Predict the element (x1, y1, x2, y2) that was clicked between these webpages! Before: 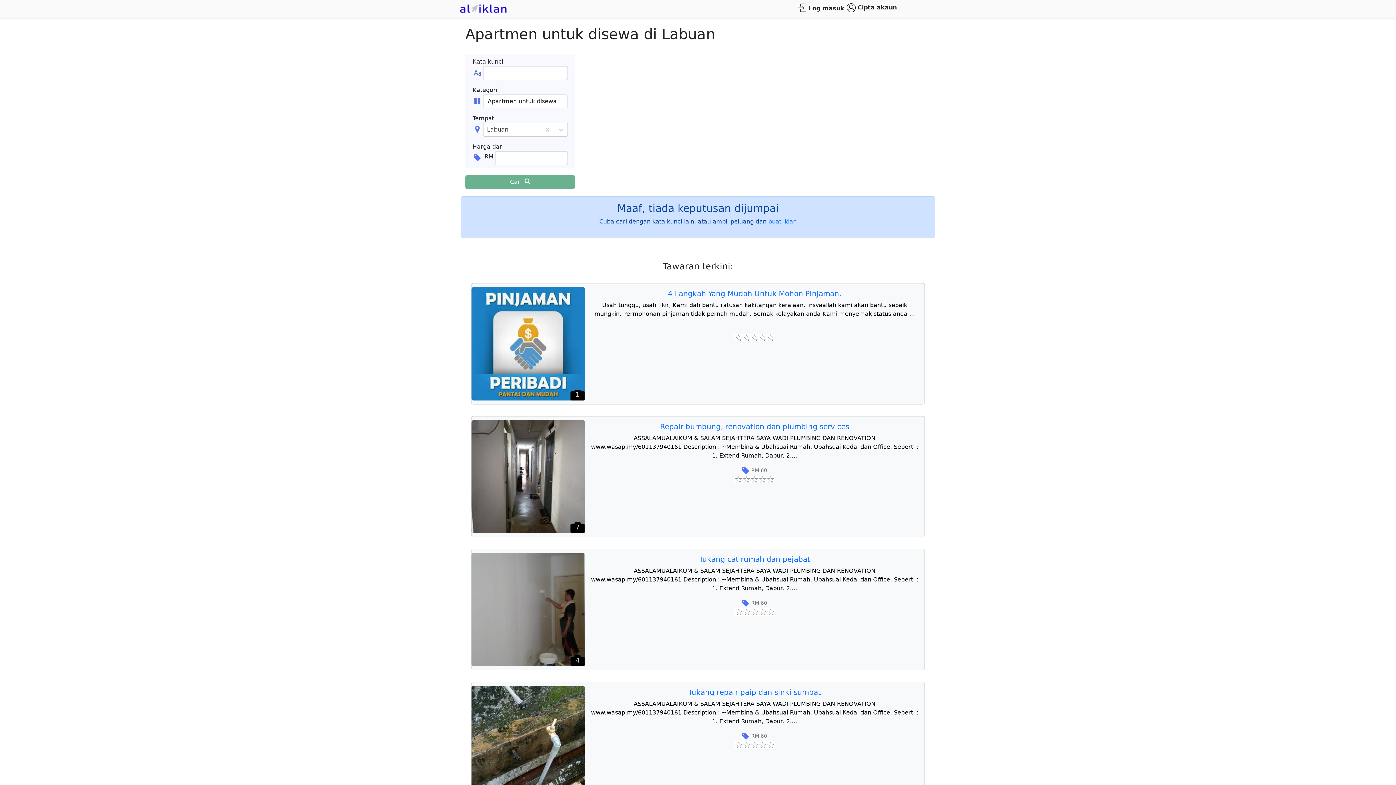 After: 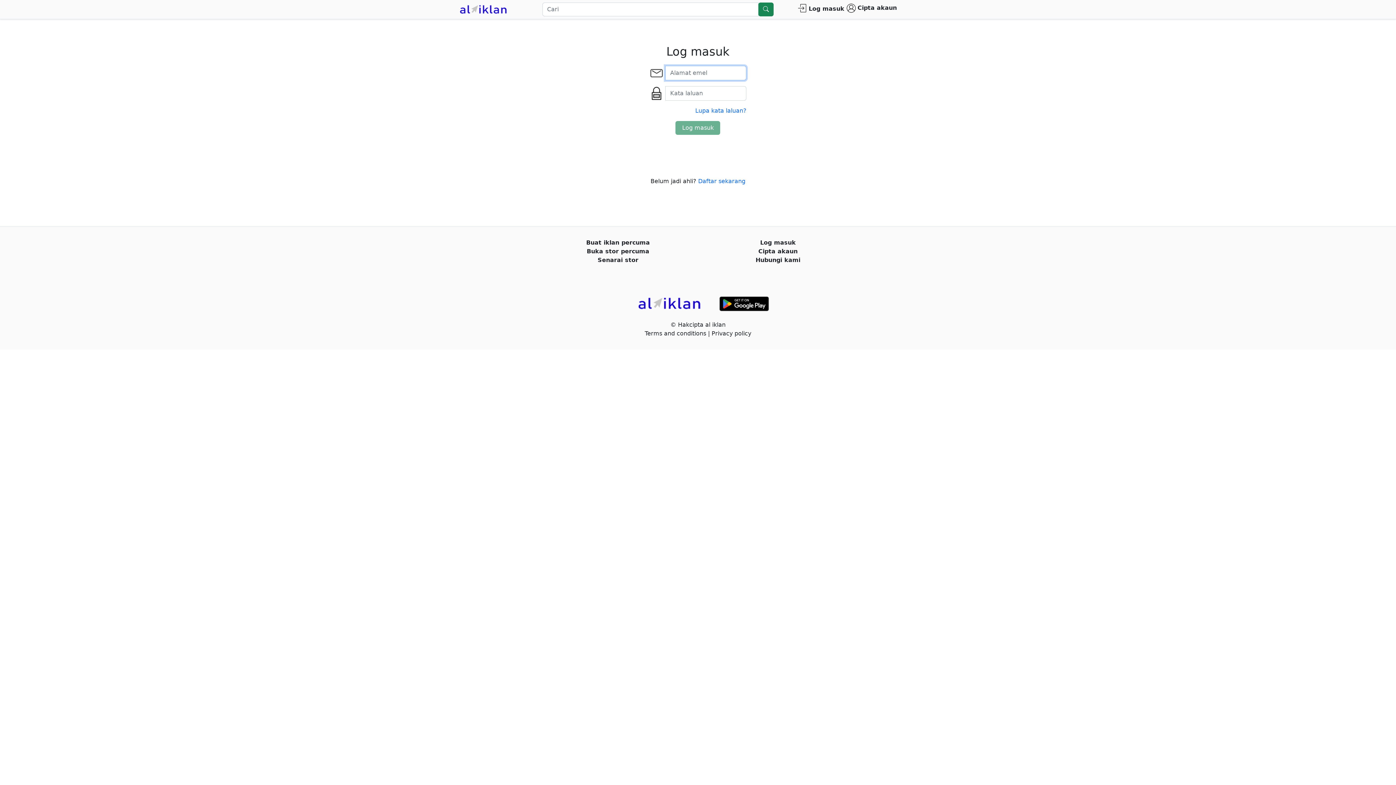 Action: bbox: (768, 218, 796, 225) label: buat iklan